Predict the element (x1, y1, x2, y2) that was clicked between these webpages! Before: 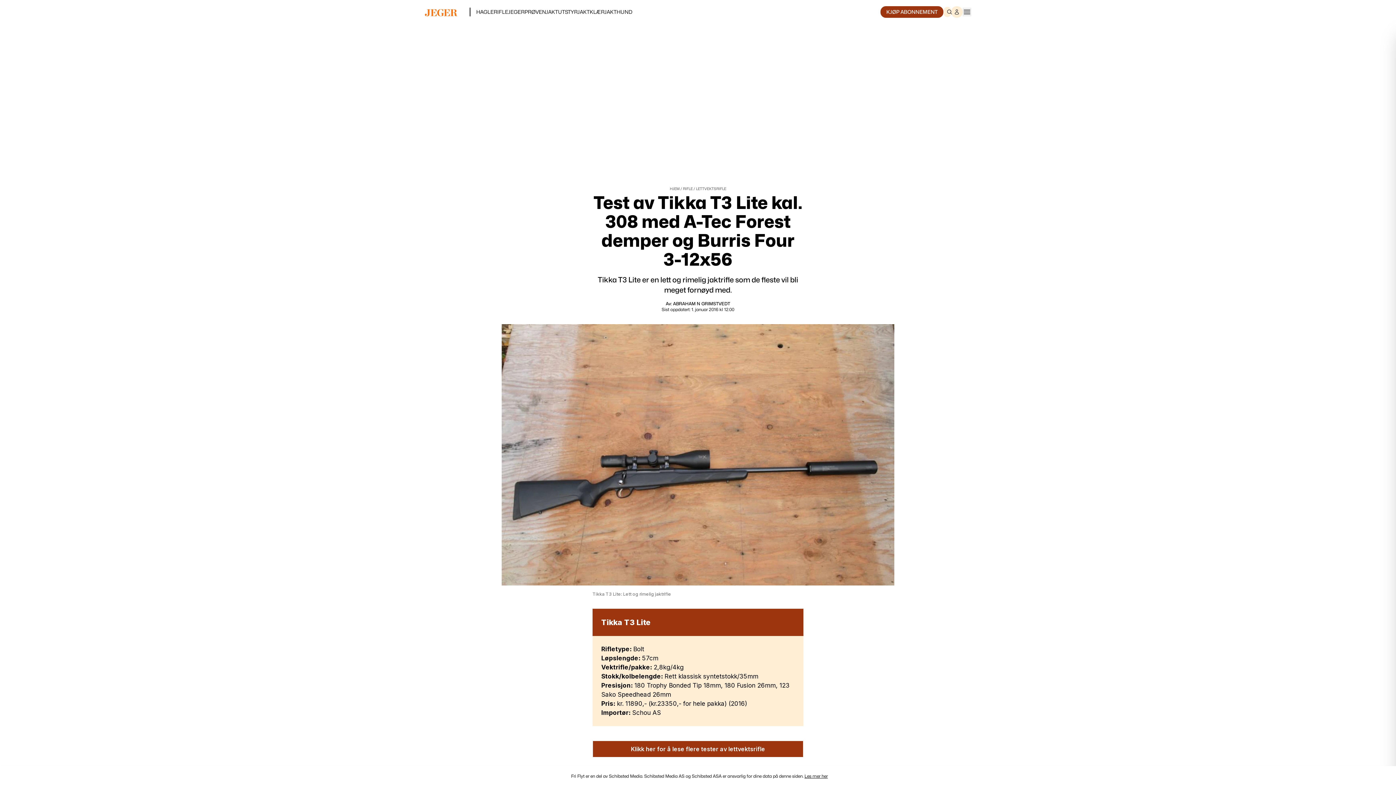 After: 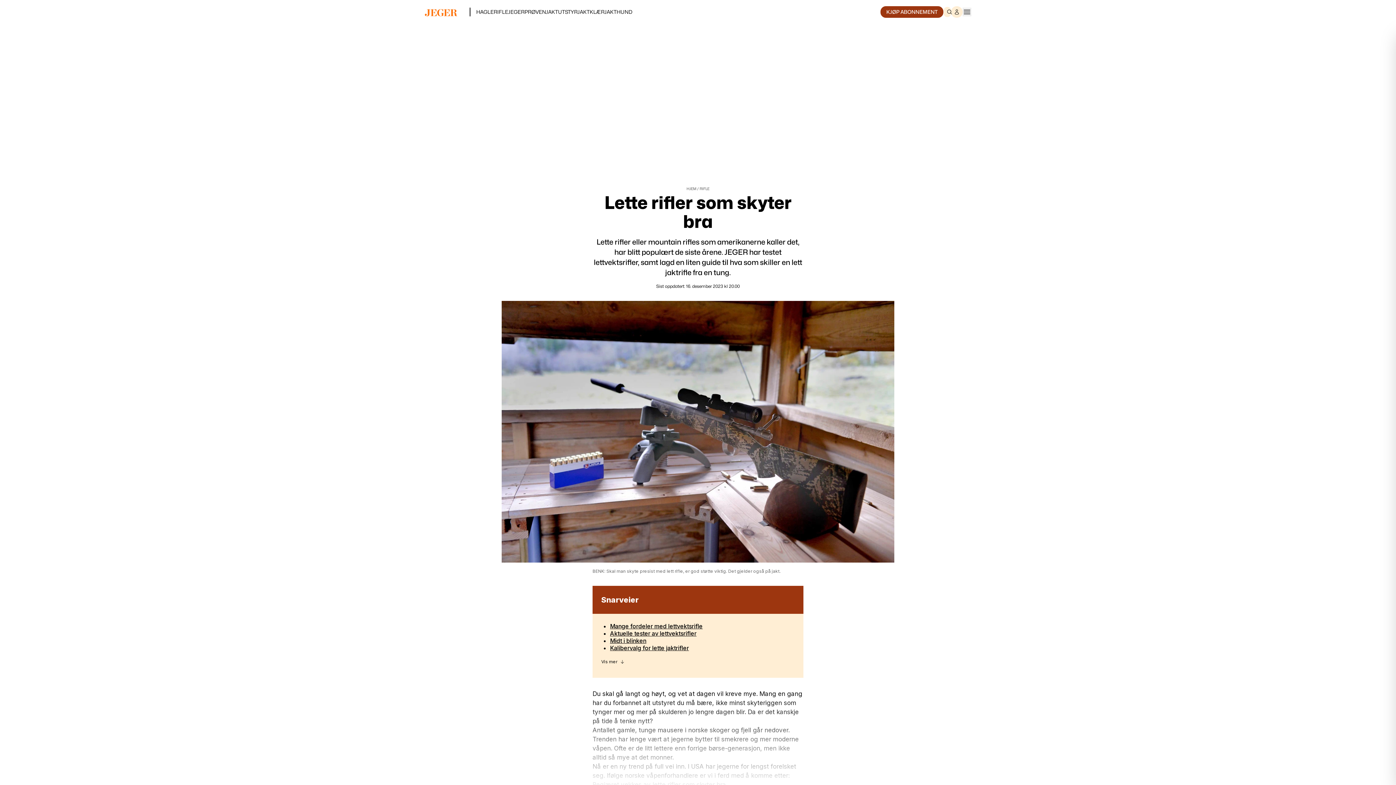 Action: label: LETTVEKTSRIFLE bbox: (696, 186, 726, 190)